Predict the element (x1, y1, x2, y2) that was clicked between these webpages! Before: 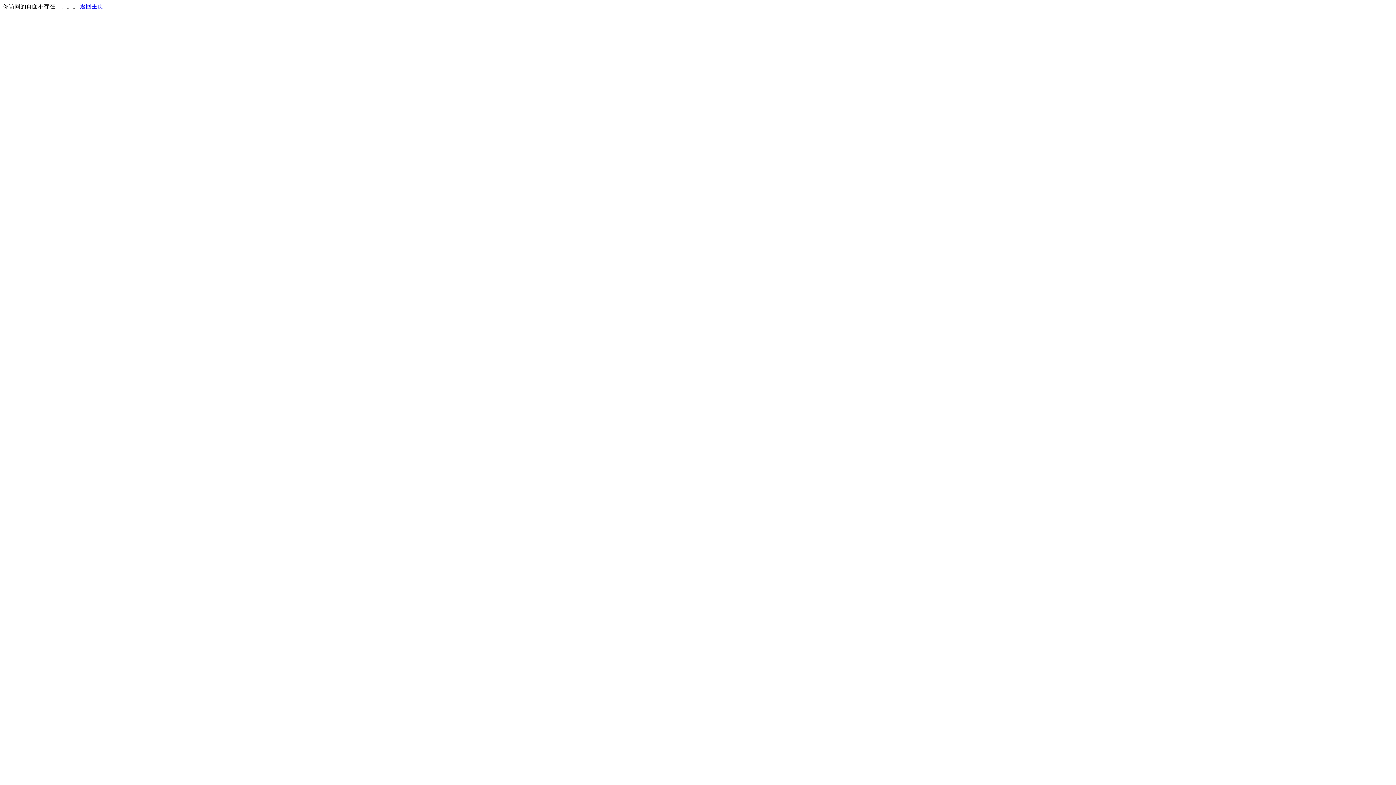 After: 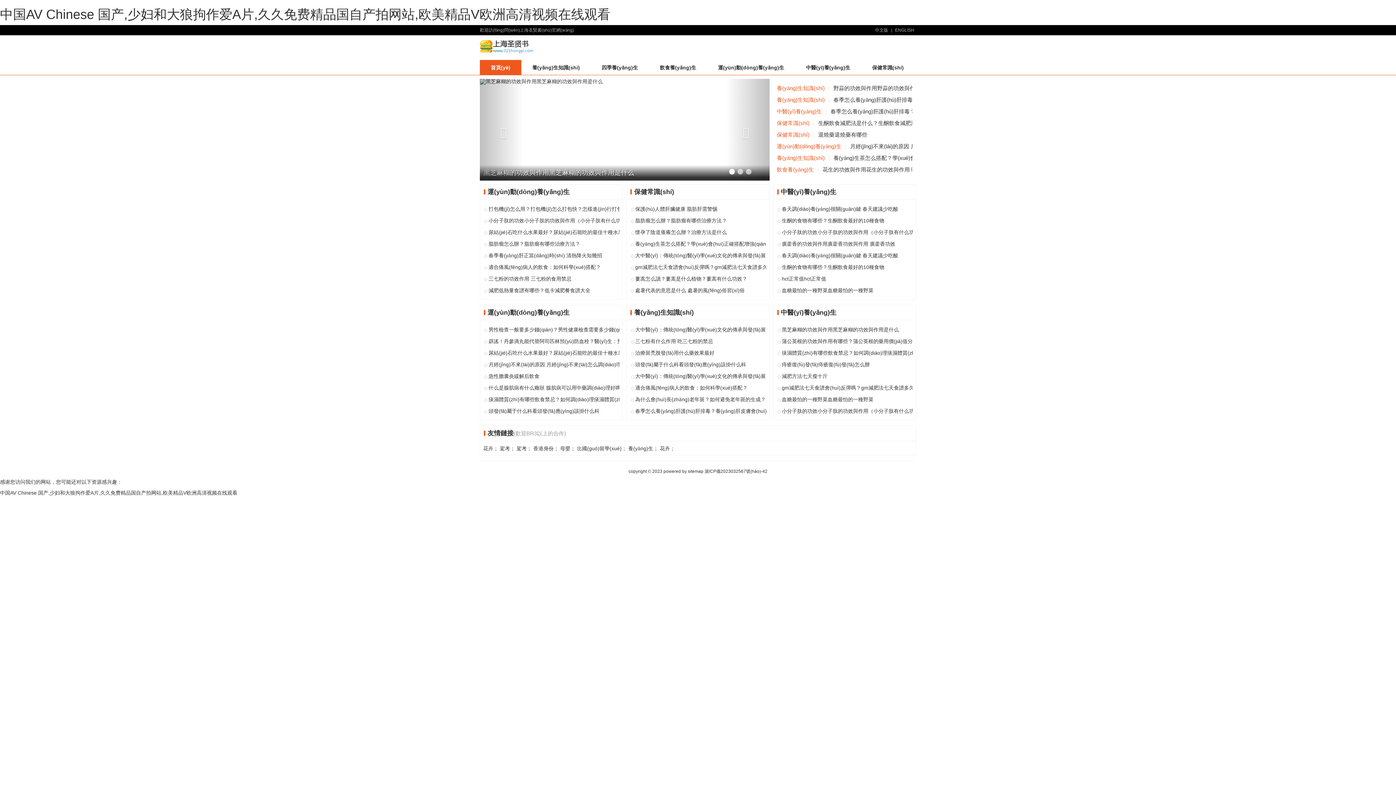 Action: bbox: (80, 3, 103, 9) label: 返回主页